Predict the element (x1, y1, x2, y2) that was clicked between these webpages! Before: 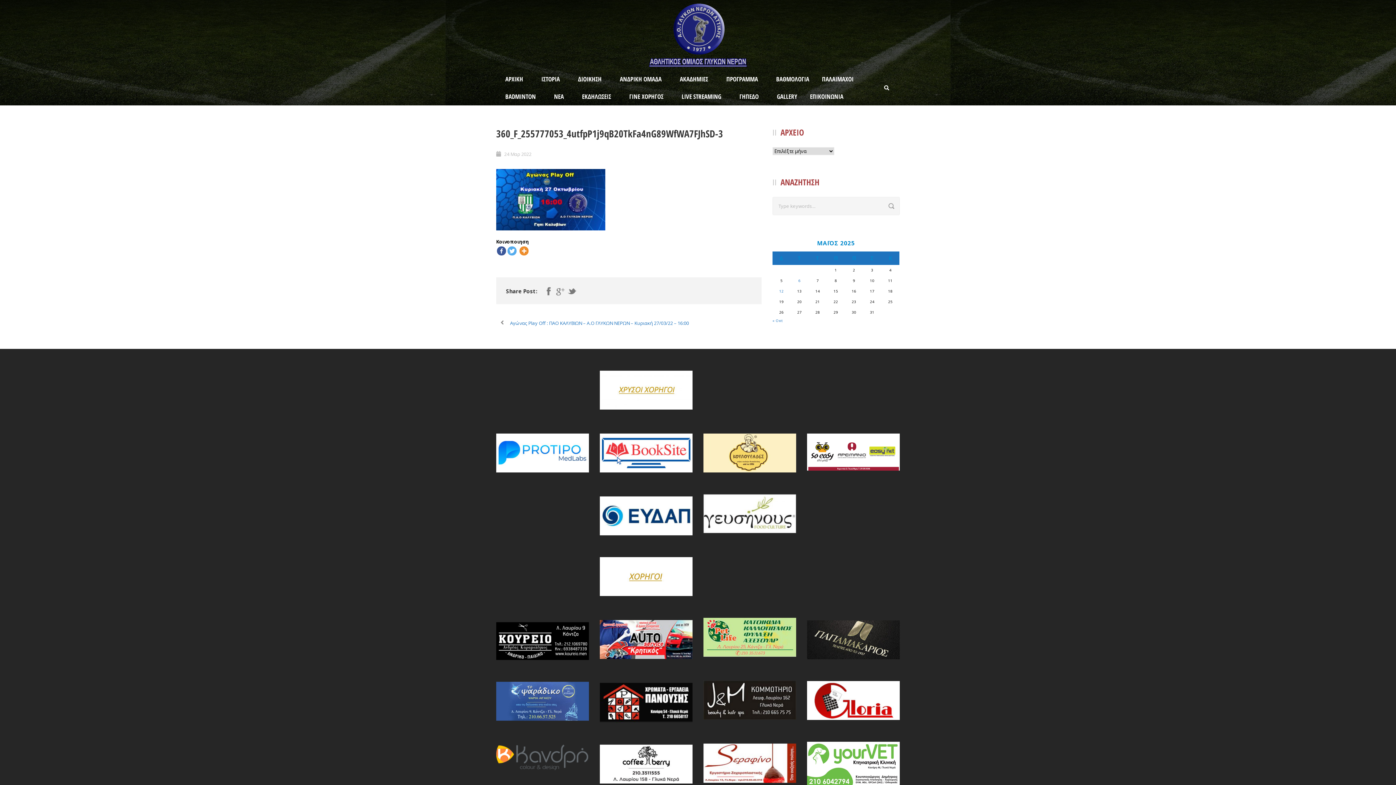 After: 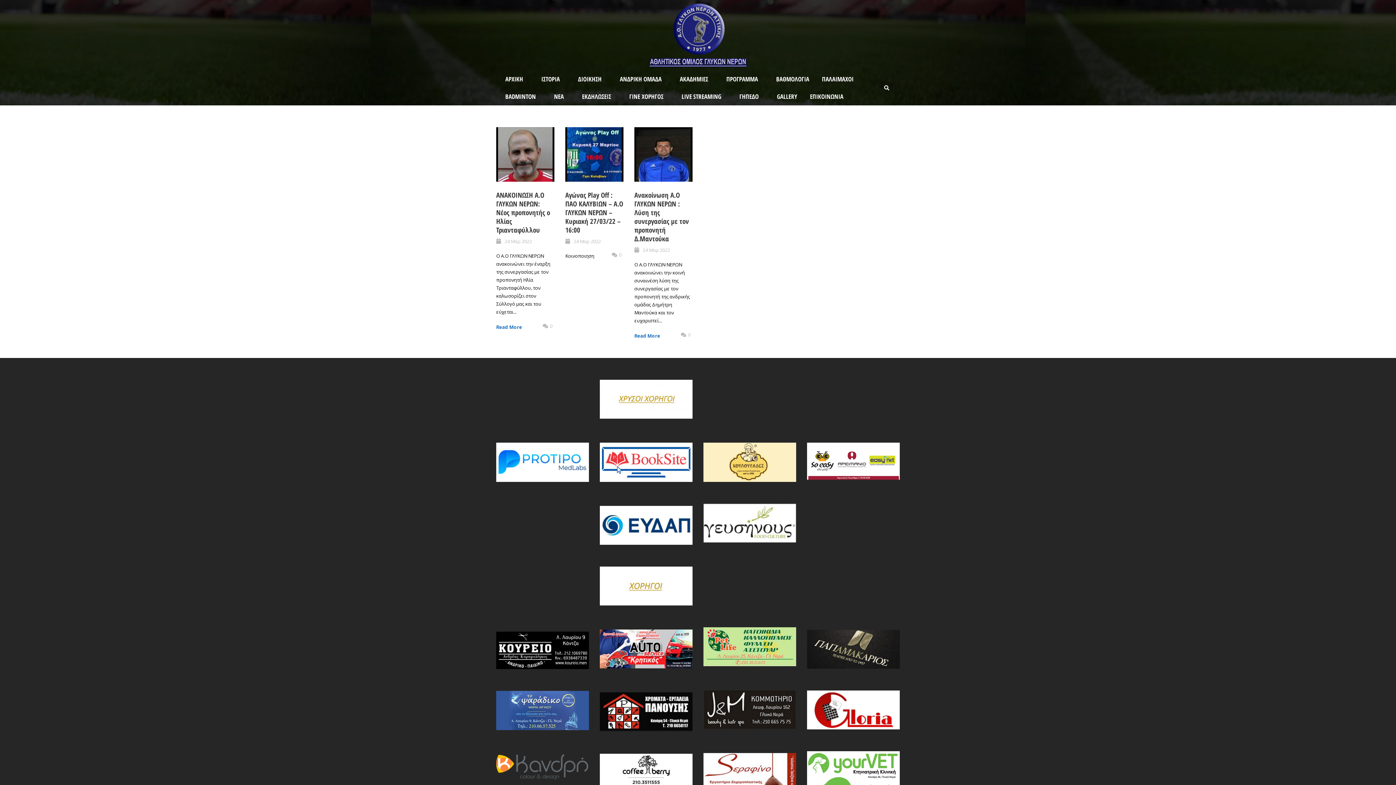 Action: bbox: (504, 151, 531, 157) label: 24 Μαρ 2022